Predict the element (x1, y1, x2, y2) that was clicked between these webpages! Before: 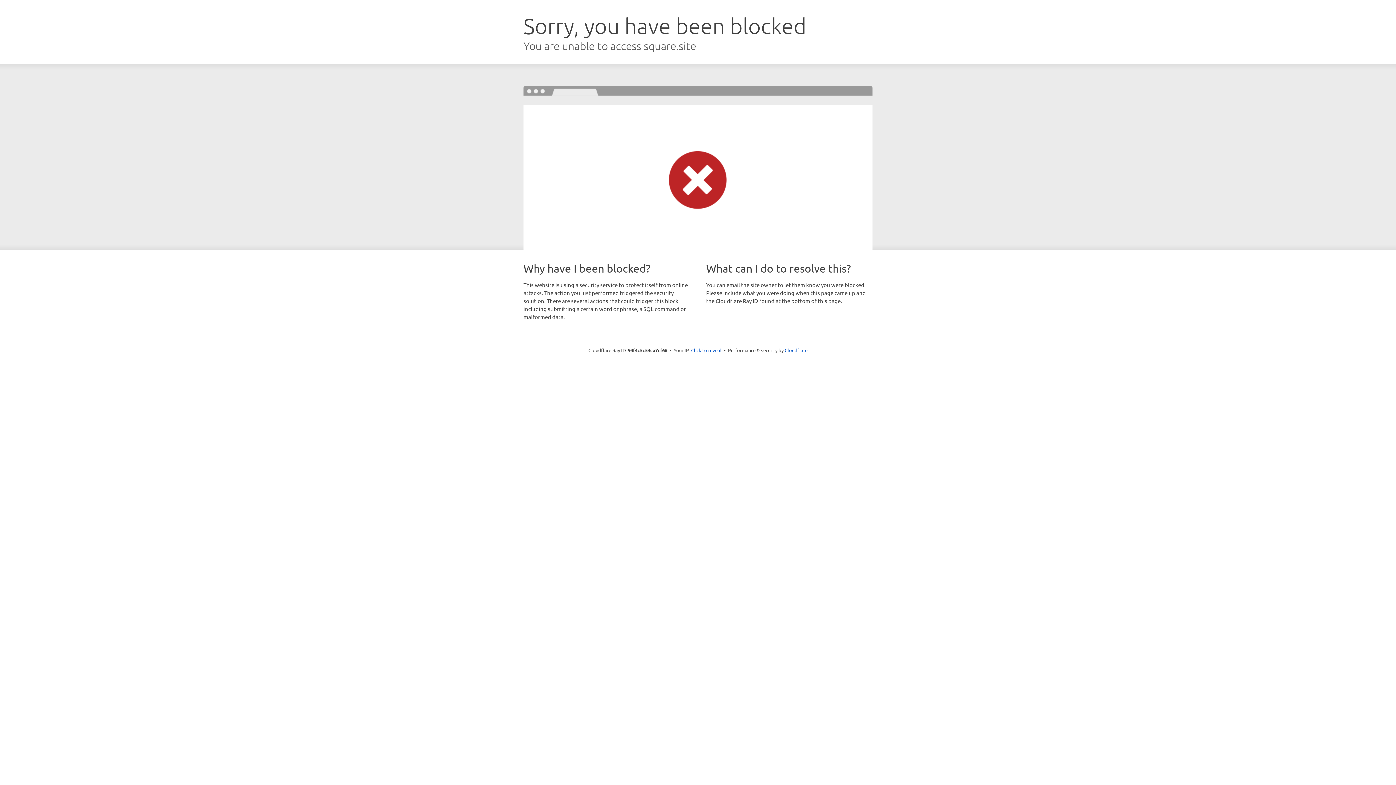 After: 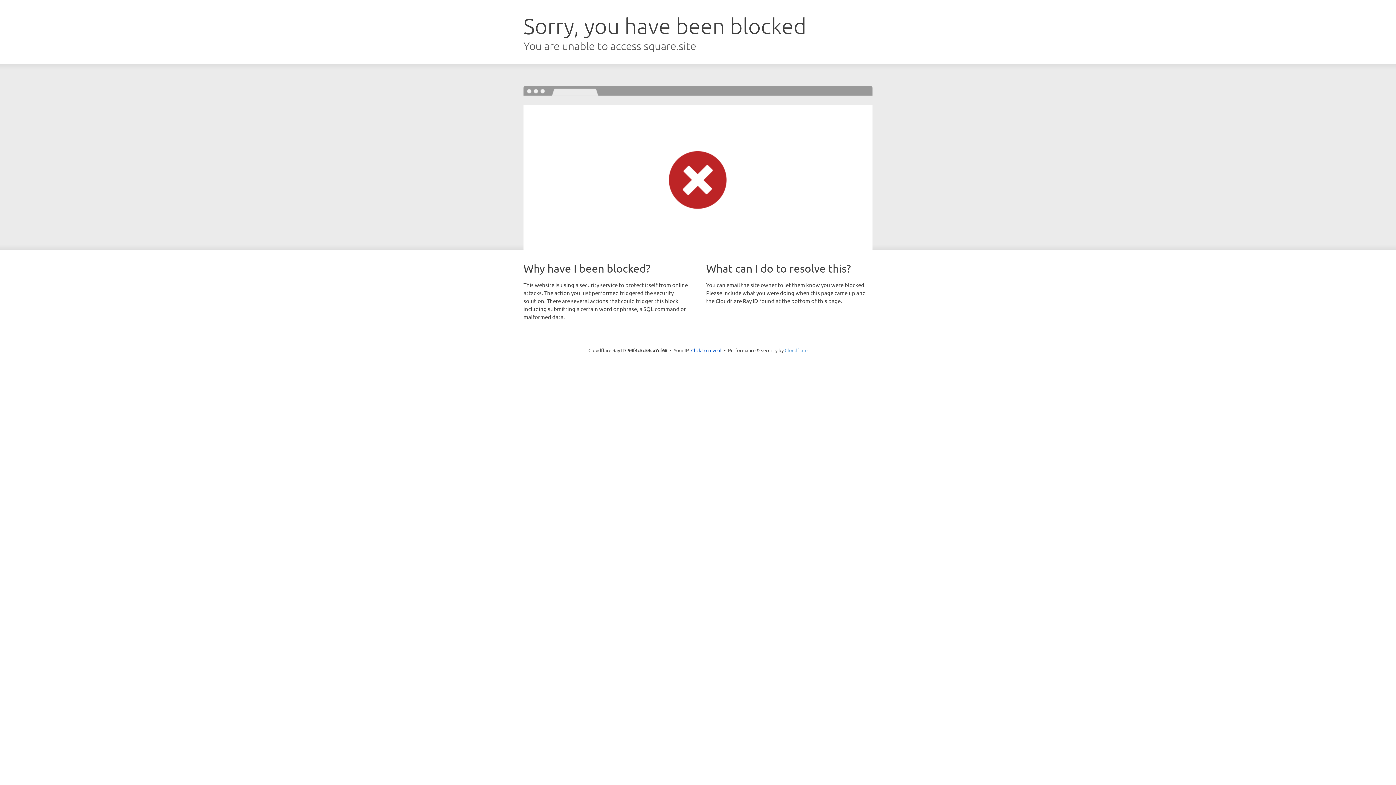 Action: label: Cloudflare bbox: (784, 347, 807, 353)